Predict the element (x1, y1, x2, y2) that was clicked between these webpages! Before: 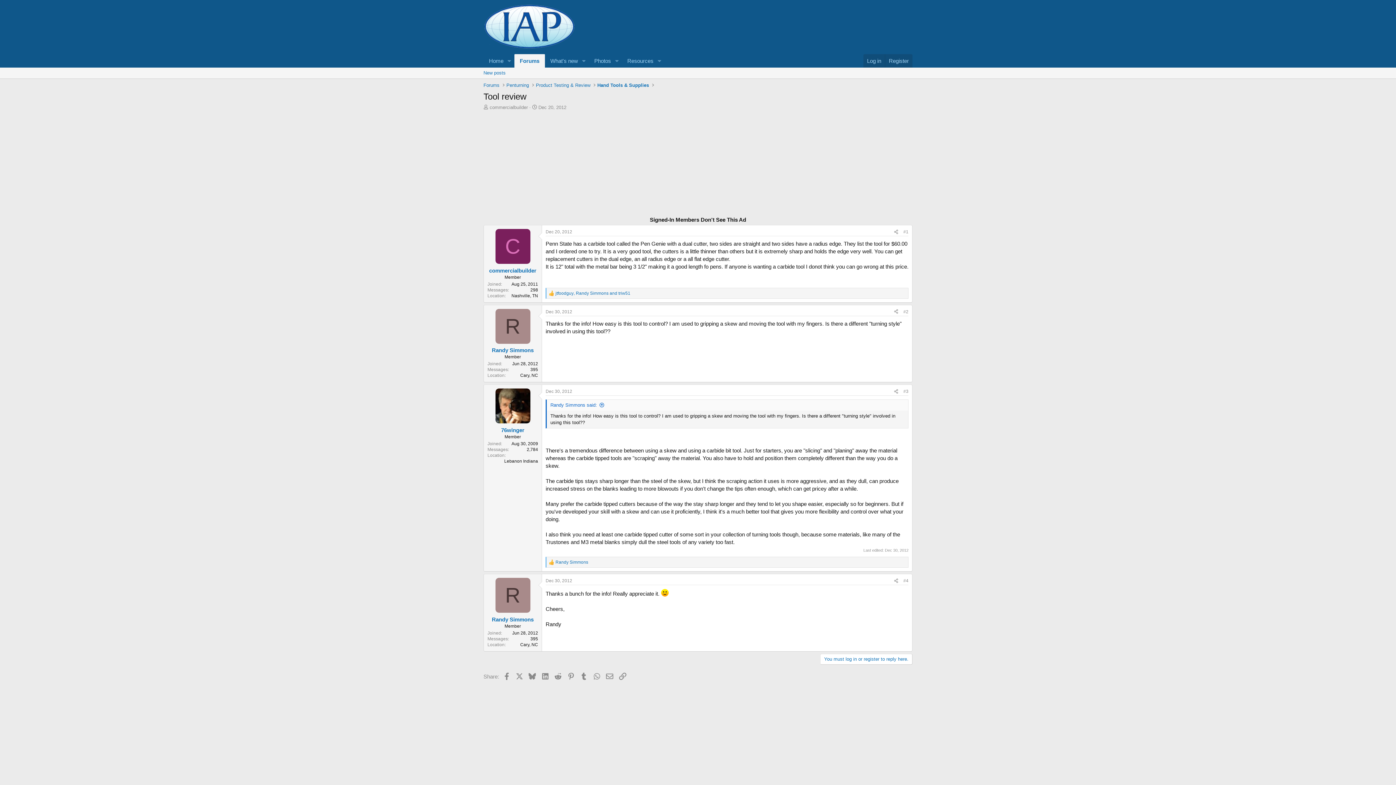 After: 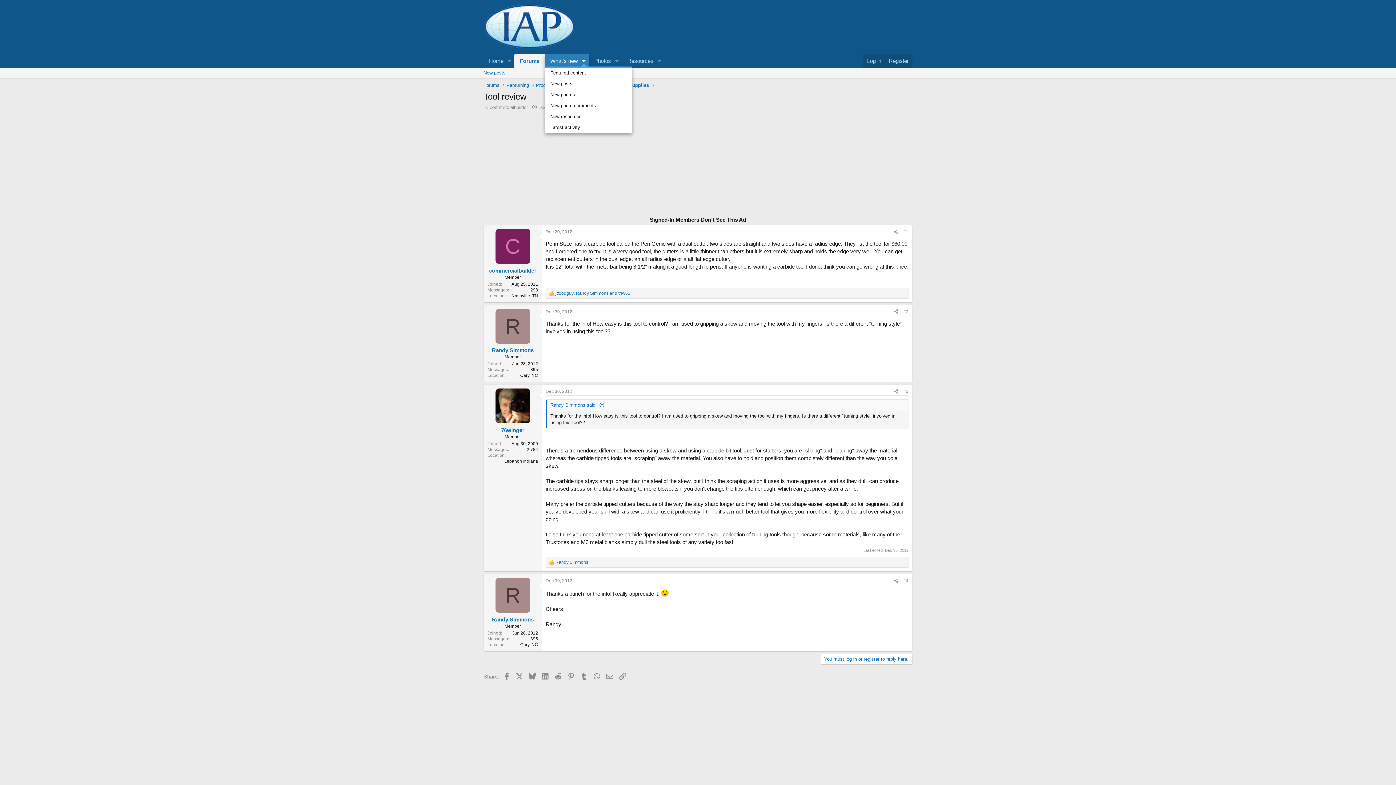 Action: bbox: (578, 54, 589, 67) label: Toggle expanded